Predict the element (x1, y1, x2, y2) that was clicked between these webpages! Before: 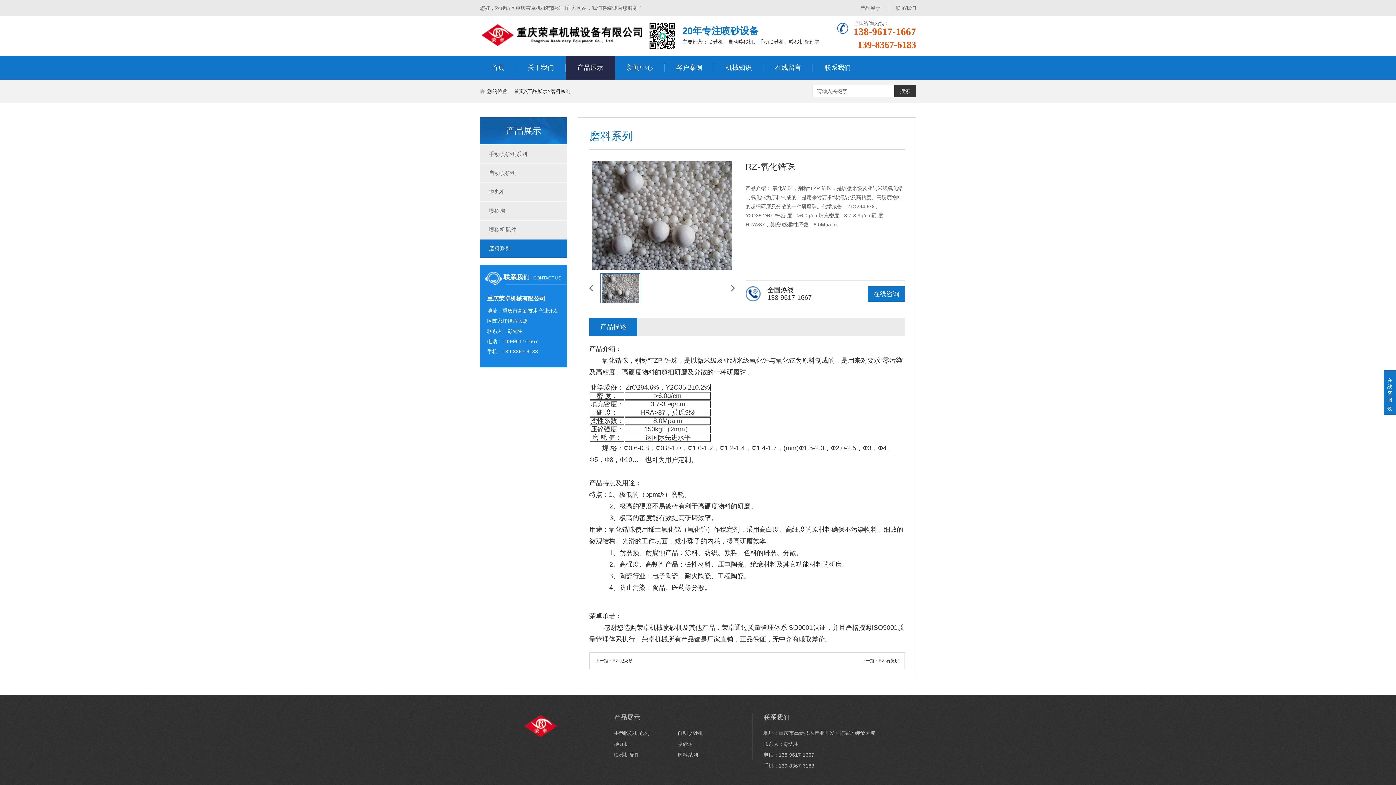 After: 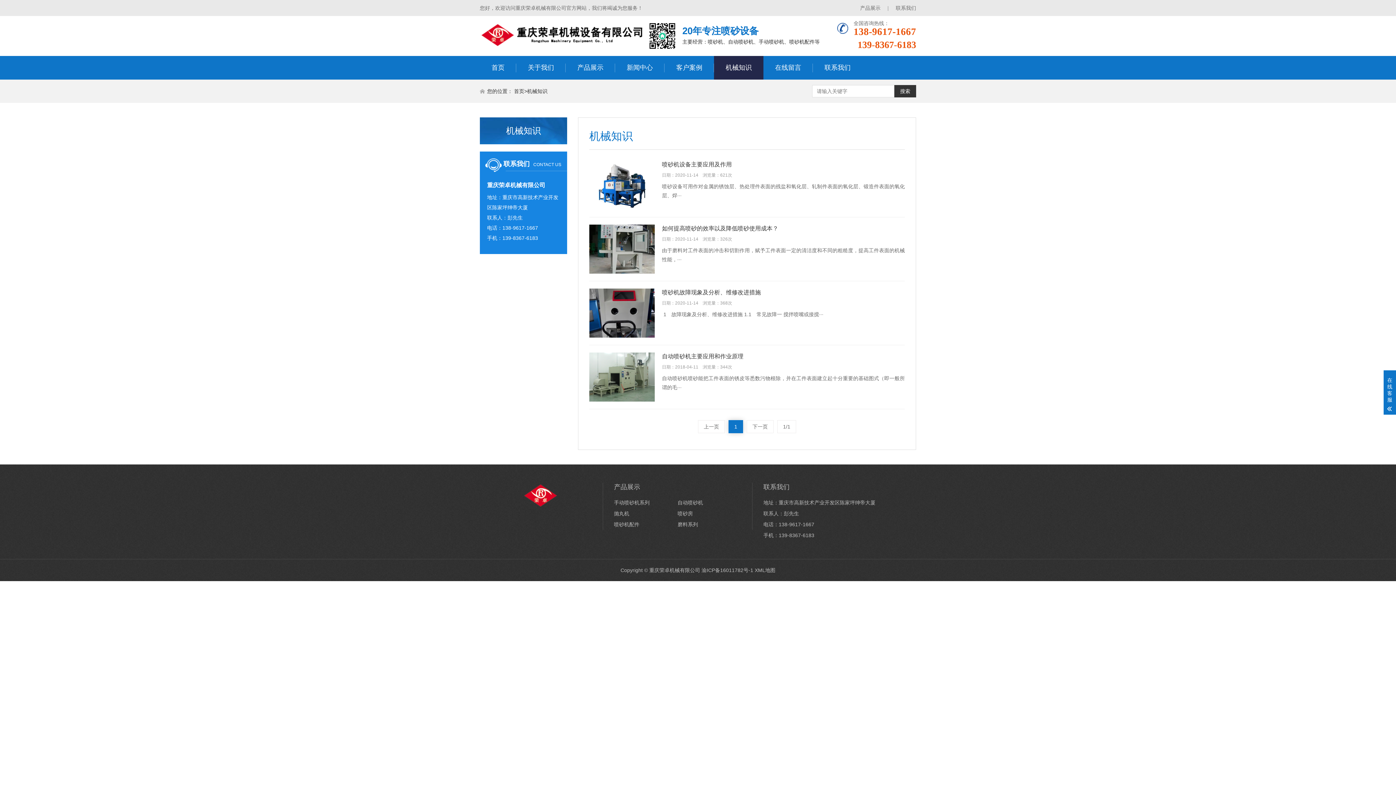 Action: bbox: (714, 56, 763, 79) label: 机械知识